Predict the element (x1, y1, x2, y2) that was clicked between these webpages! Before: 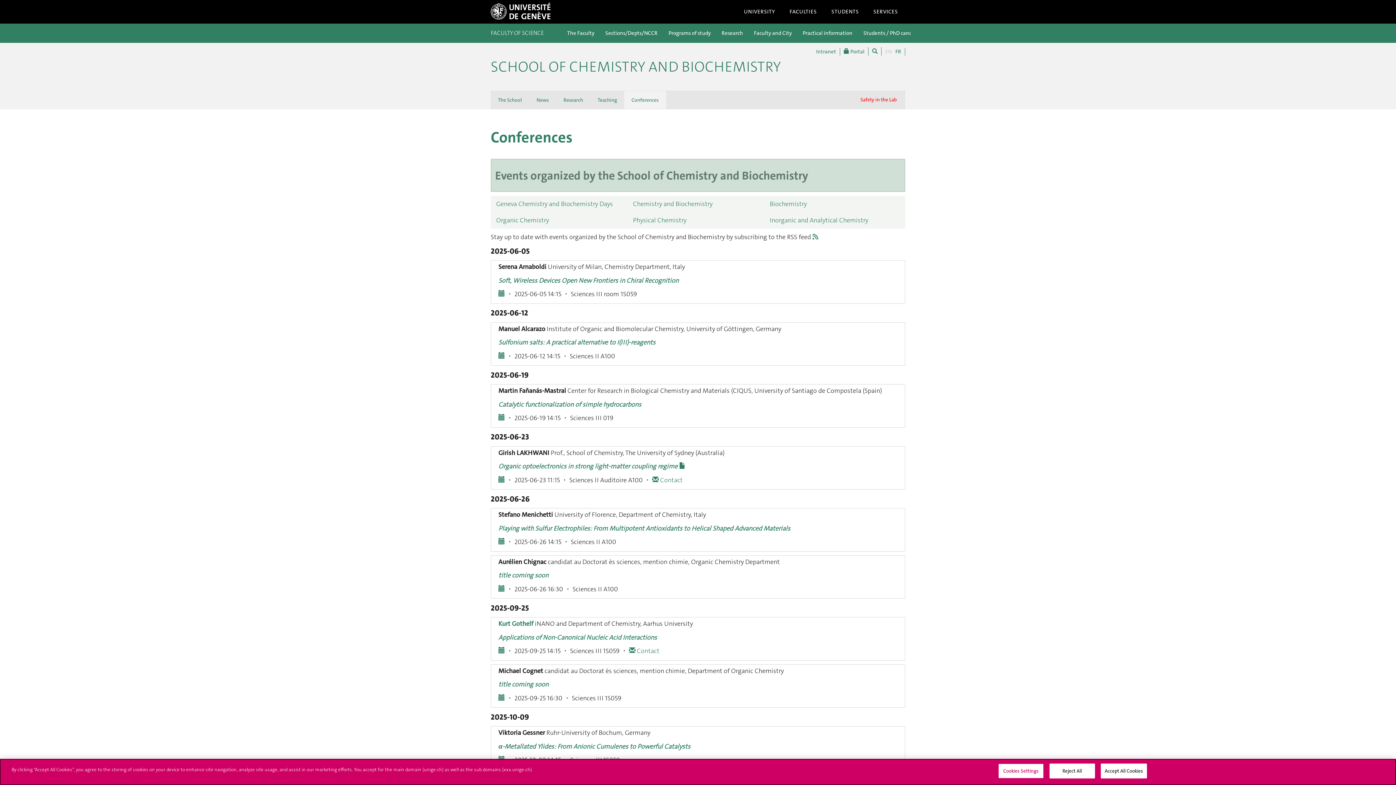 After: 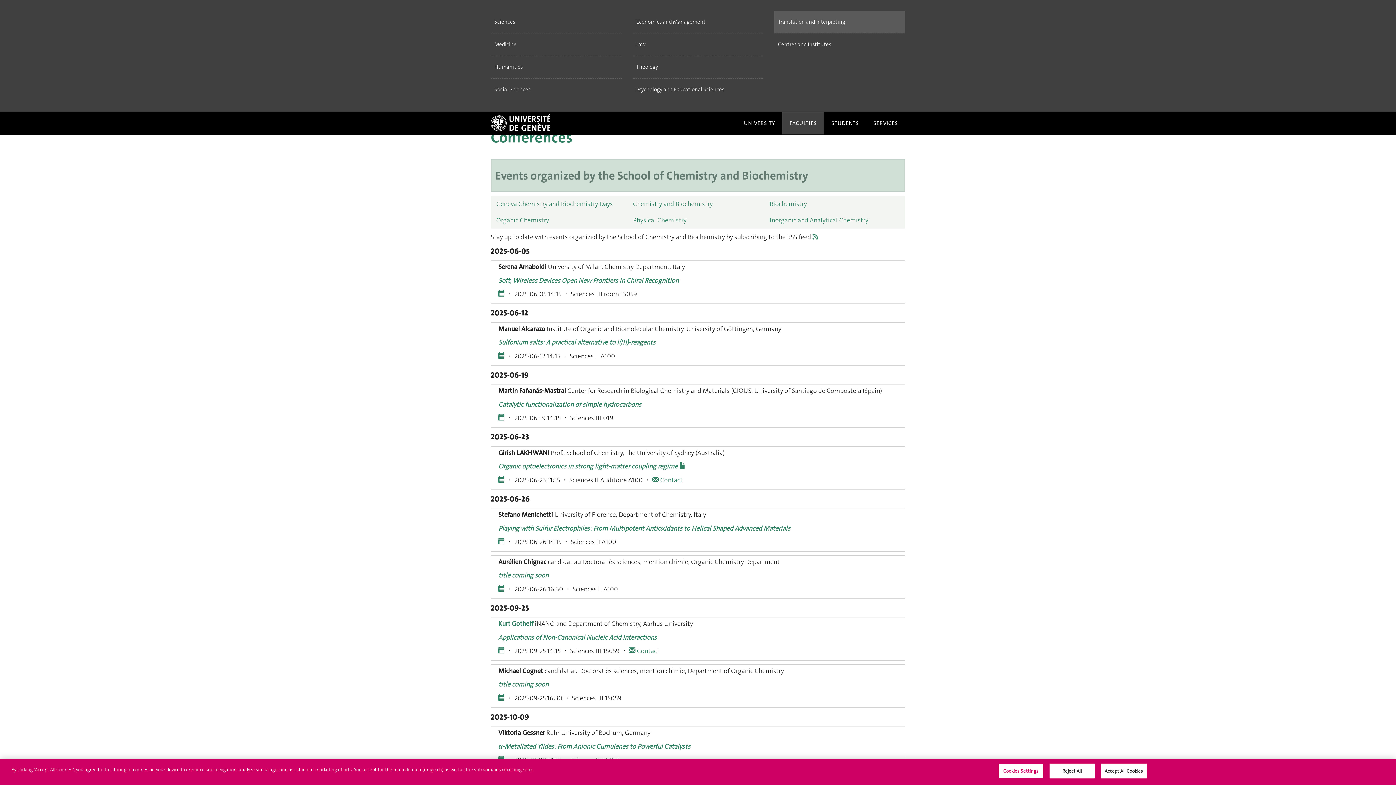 Action: label: FACULTIES bbox: (782, 0, 824, 22)